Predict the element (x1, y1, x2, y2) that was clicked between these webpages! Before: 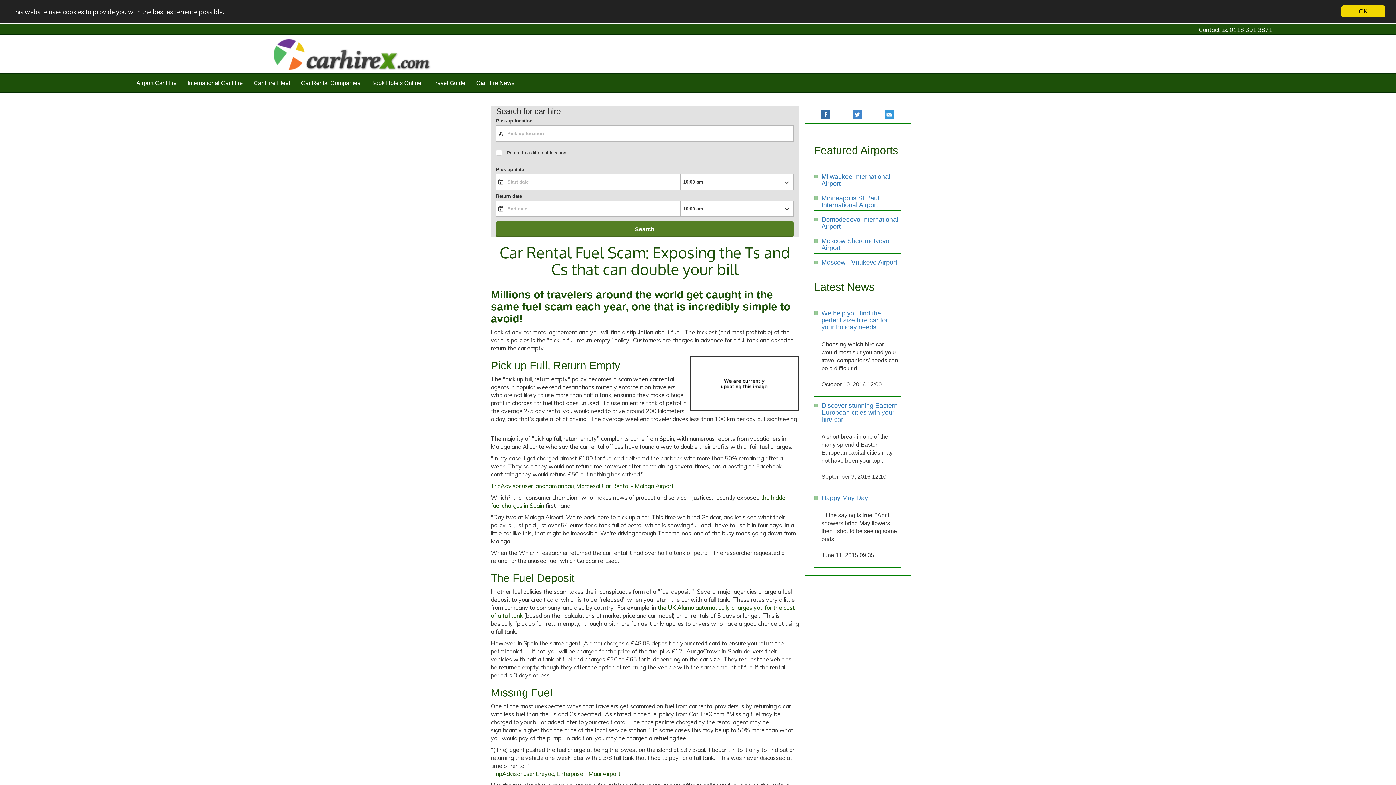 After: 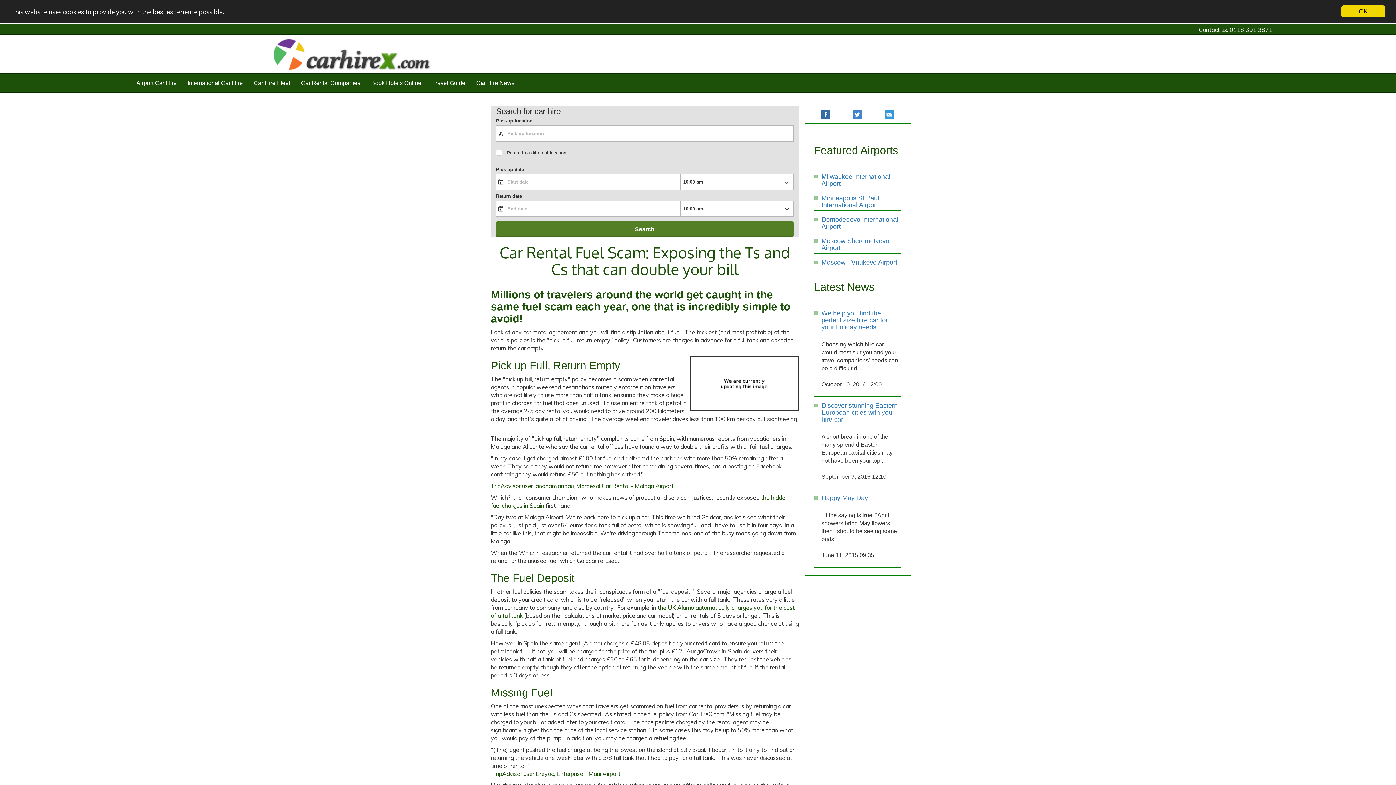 Action: bbox: (814, 217, 818, 221)